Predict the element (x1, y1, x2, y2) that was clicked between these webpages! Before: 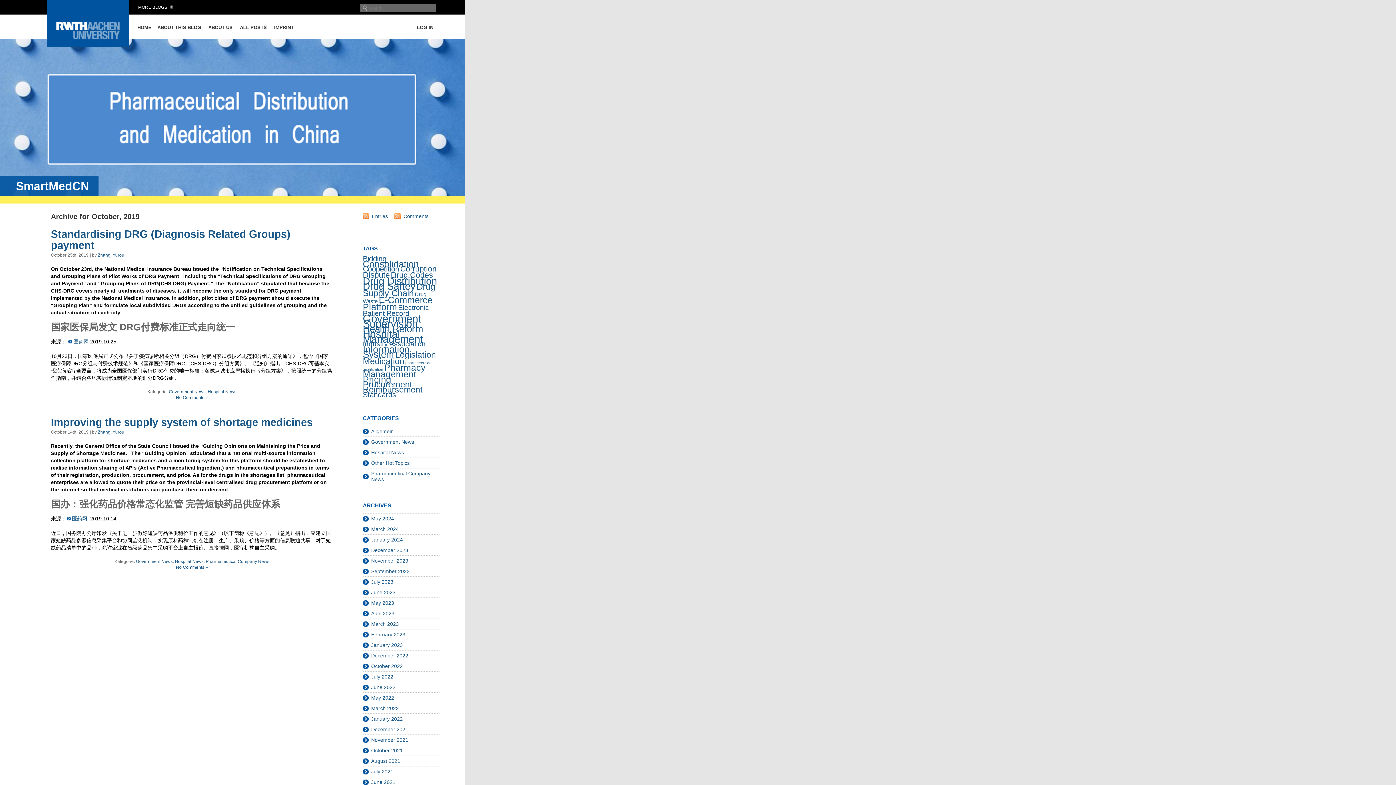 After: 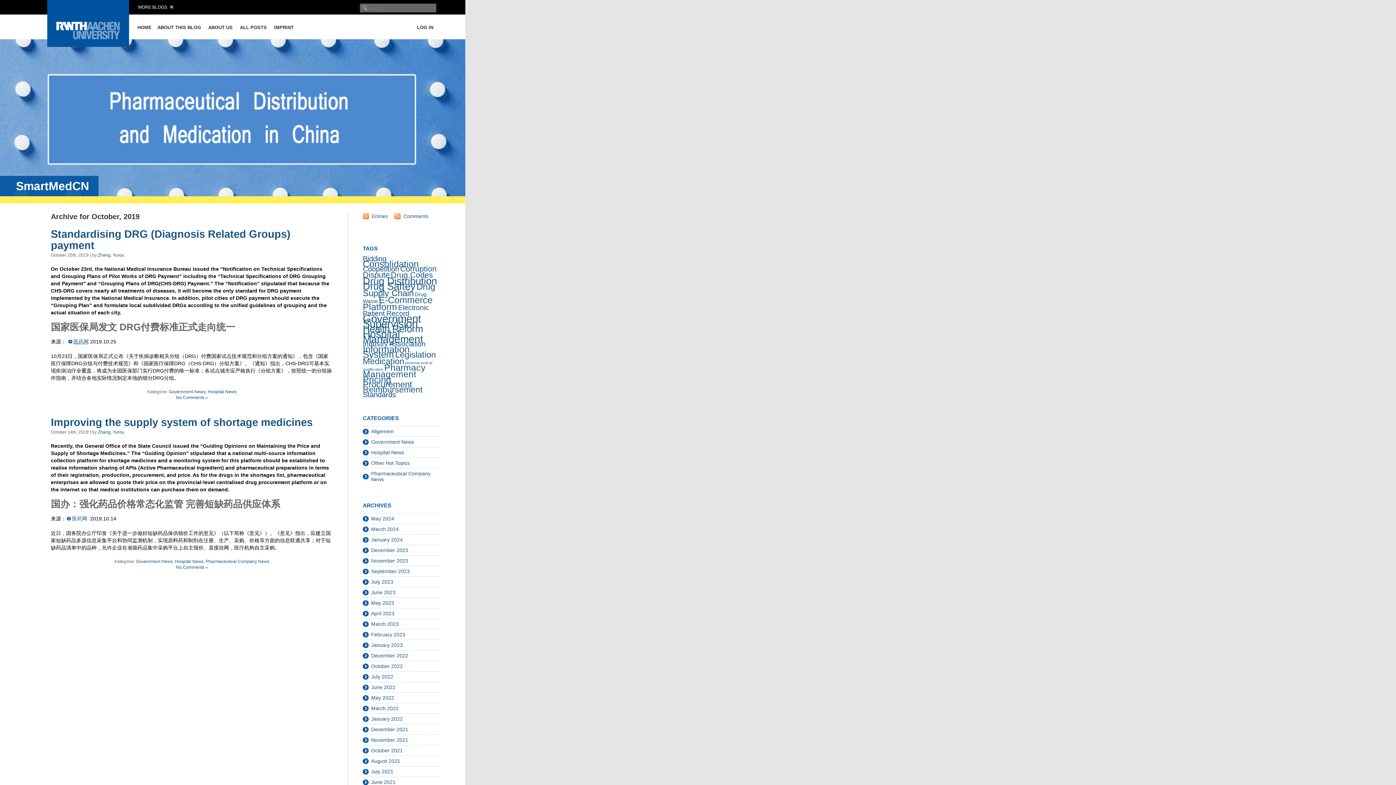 Action: label: 医药网 (opens in a new tab) bbox: (68, 338, 88, 344)